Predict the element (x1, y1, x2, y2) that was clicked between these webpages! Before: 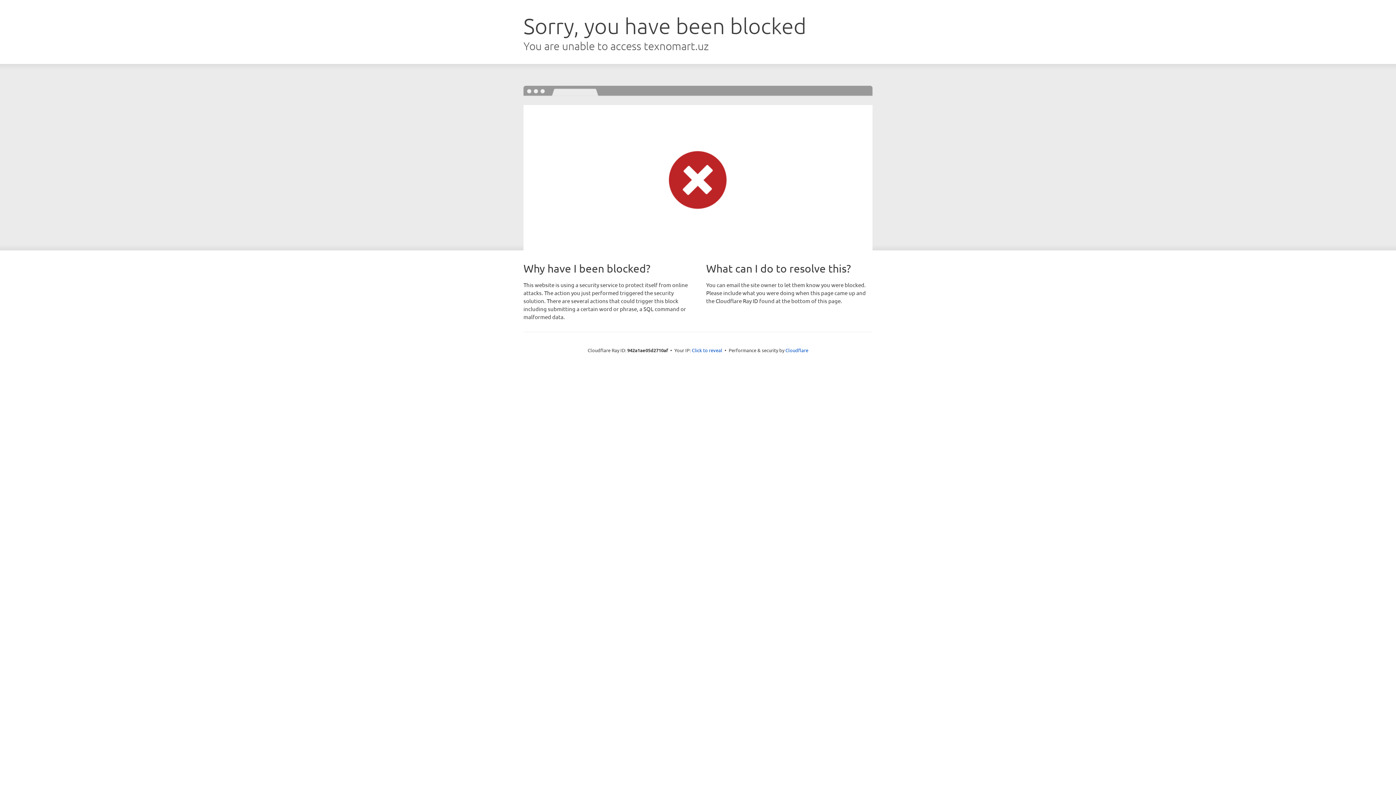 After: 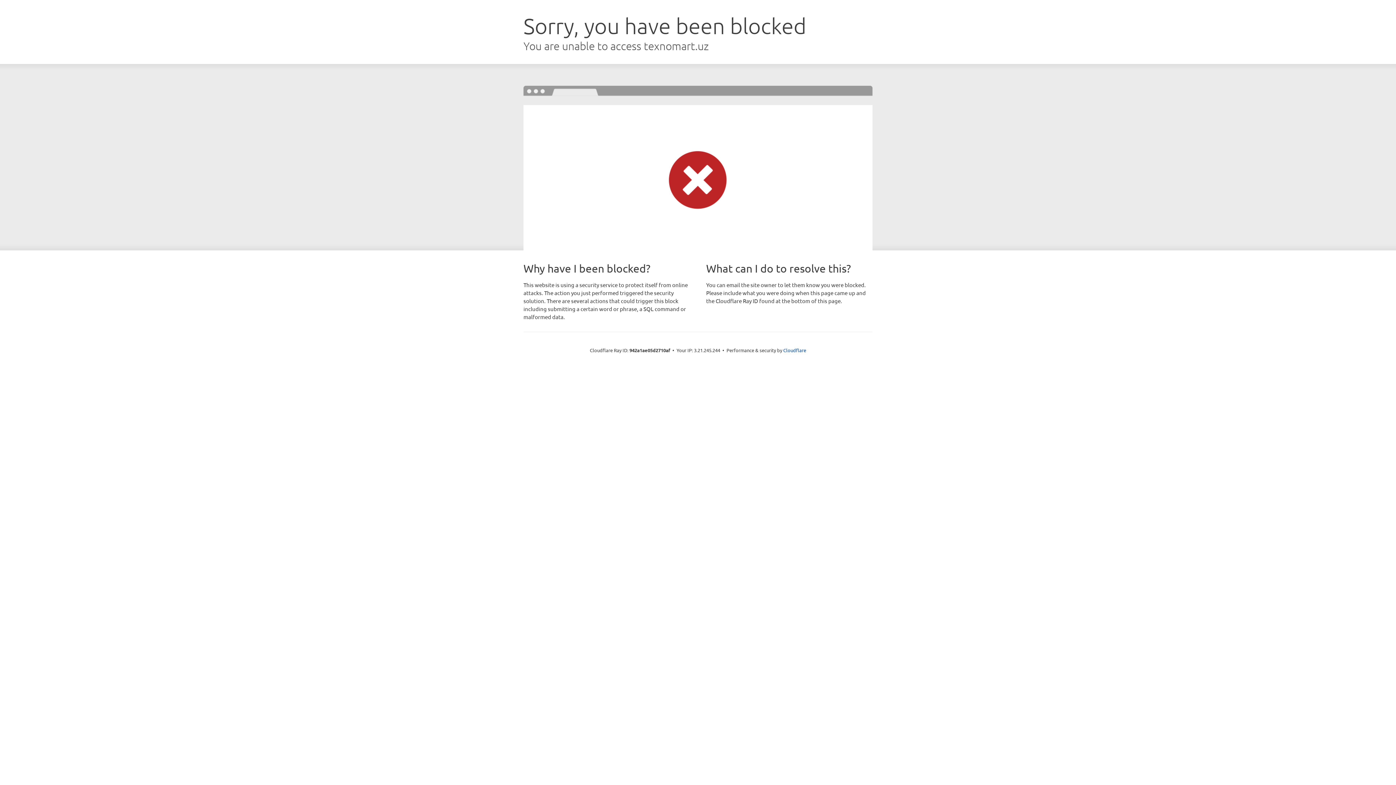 Action: bbox: (692, 346, 722, 353) label: Click to reveal